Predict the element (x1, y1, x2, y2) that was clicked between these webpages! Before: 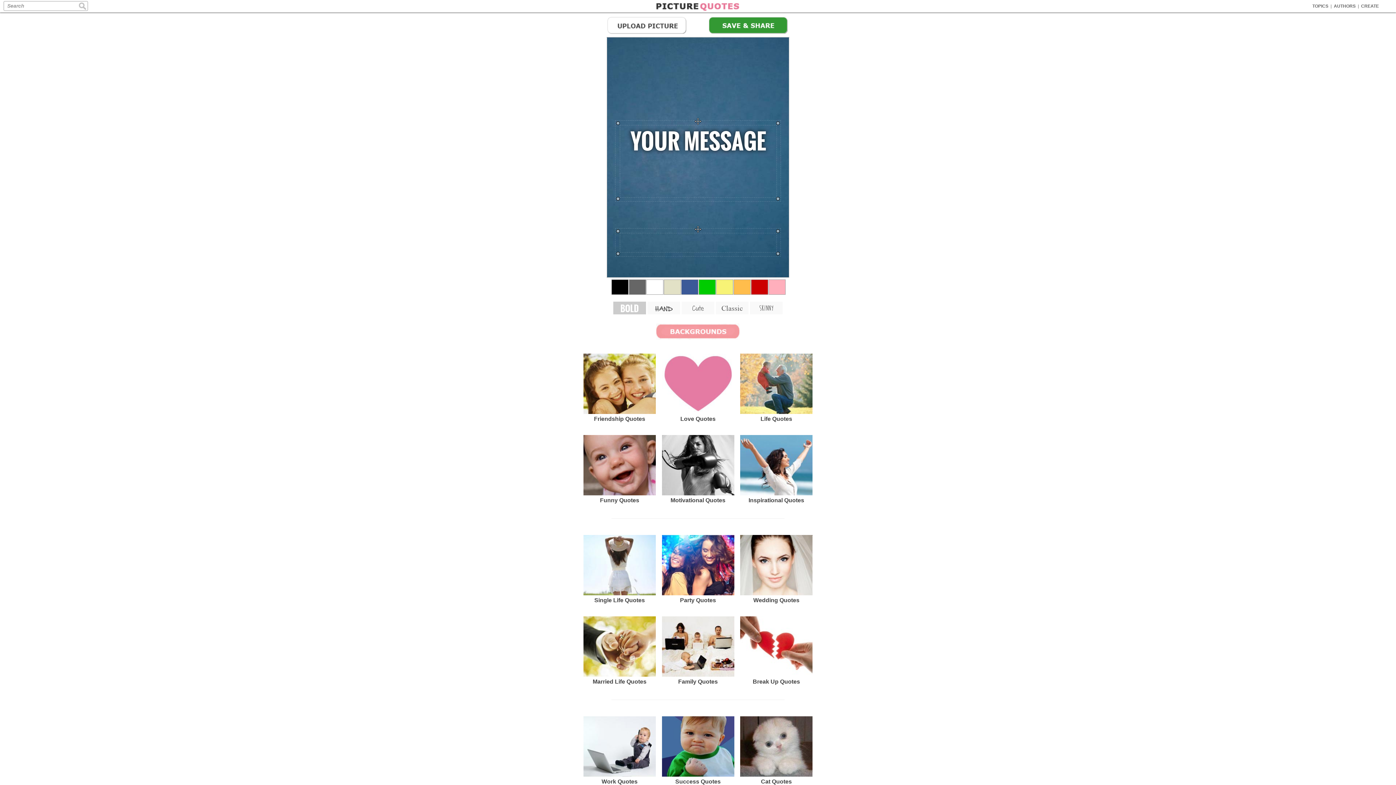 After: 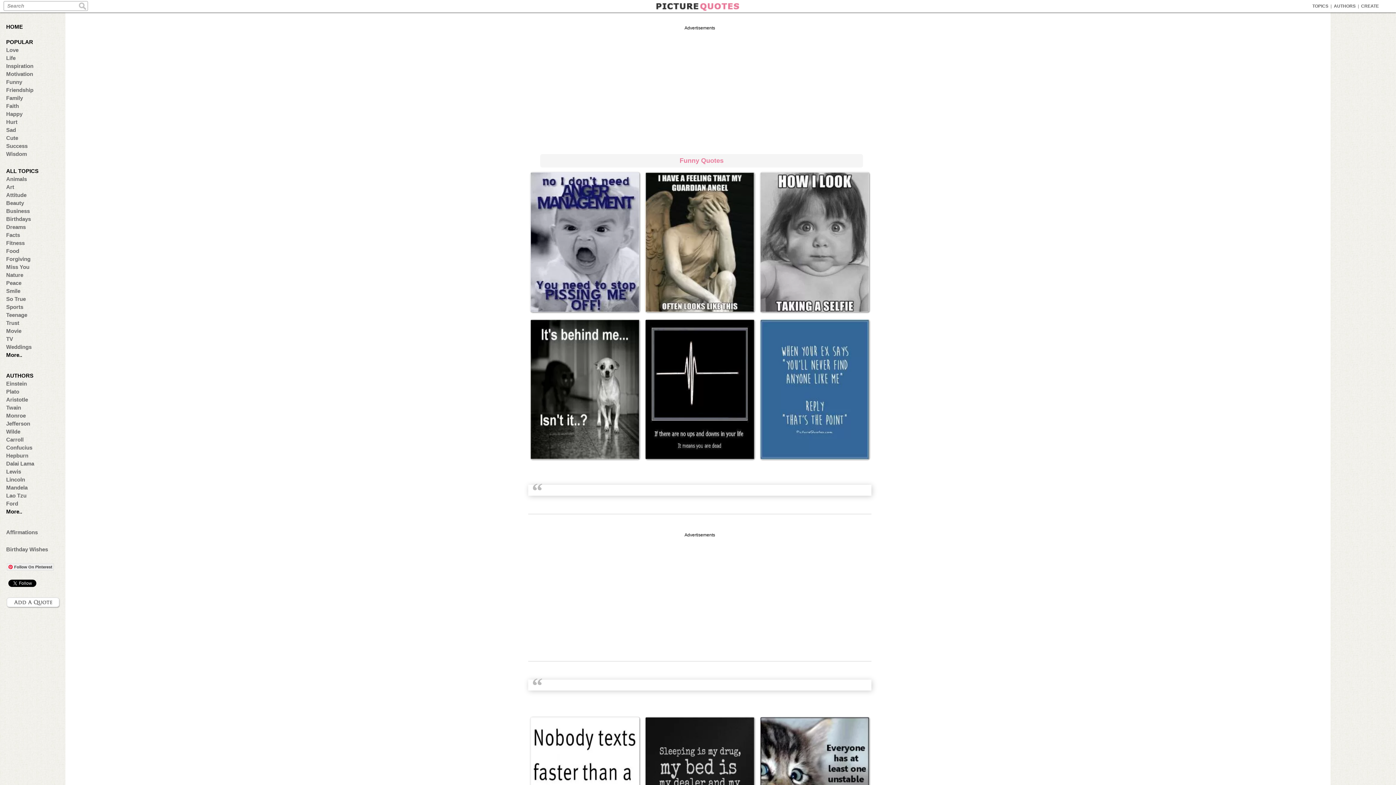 Action: bbox: (583, 435, 655, 507) label: Funny Quotes